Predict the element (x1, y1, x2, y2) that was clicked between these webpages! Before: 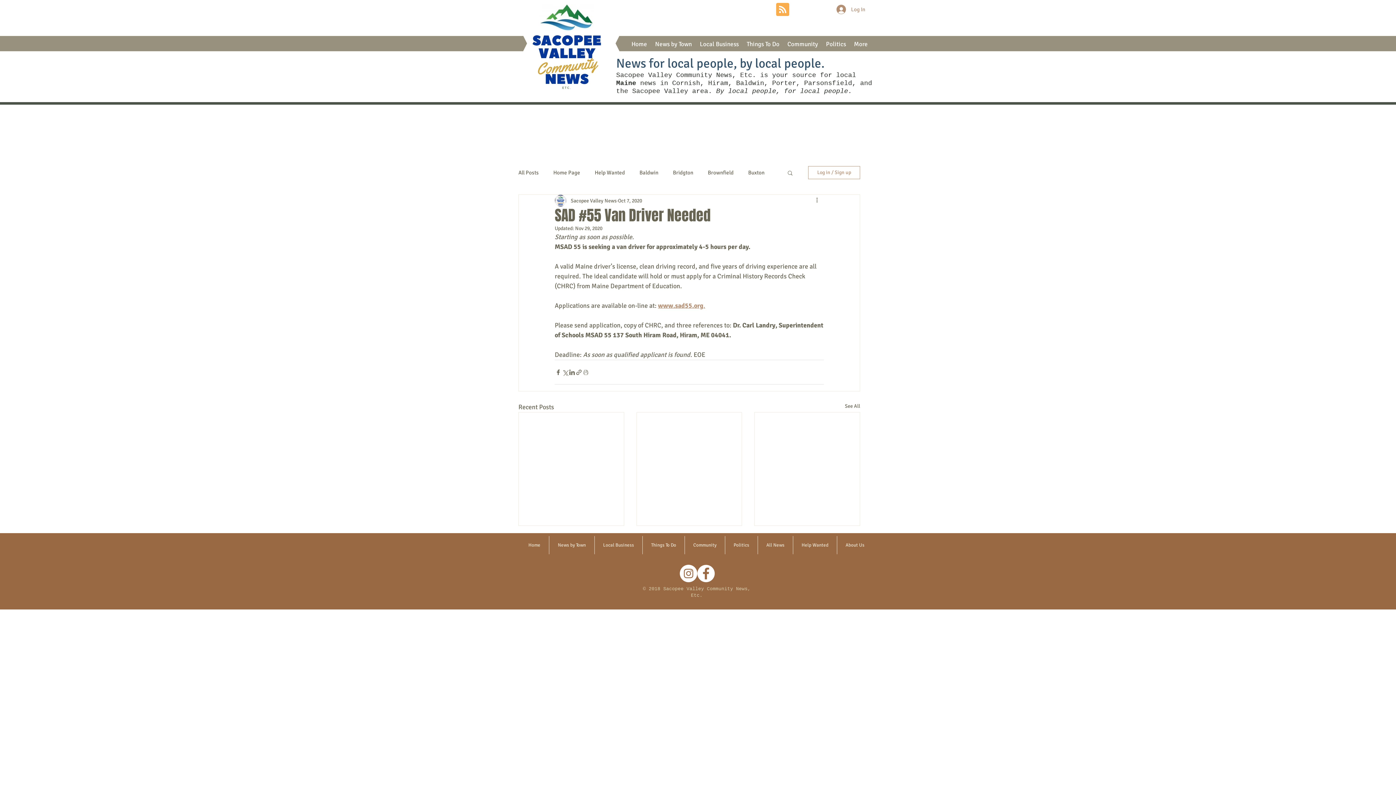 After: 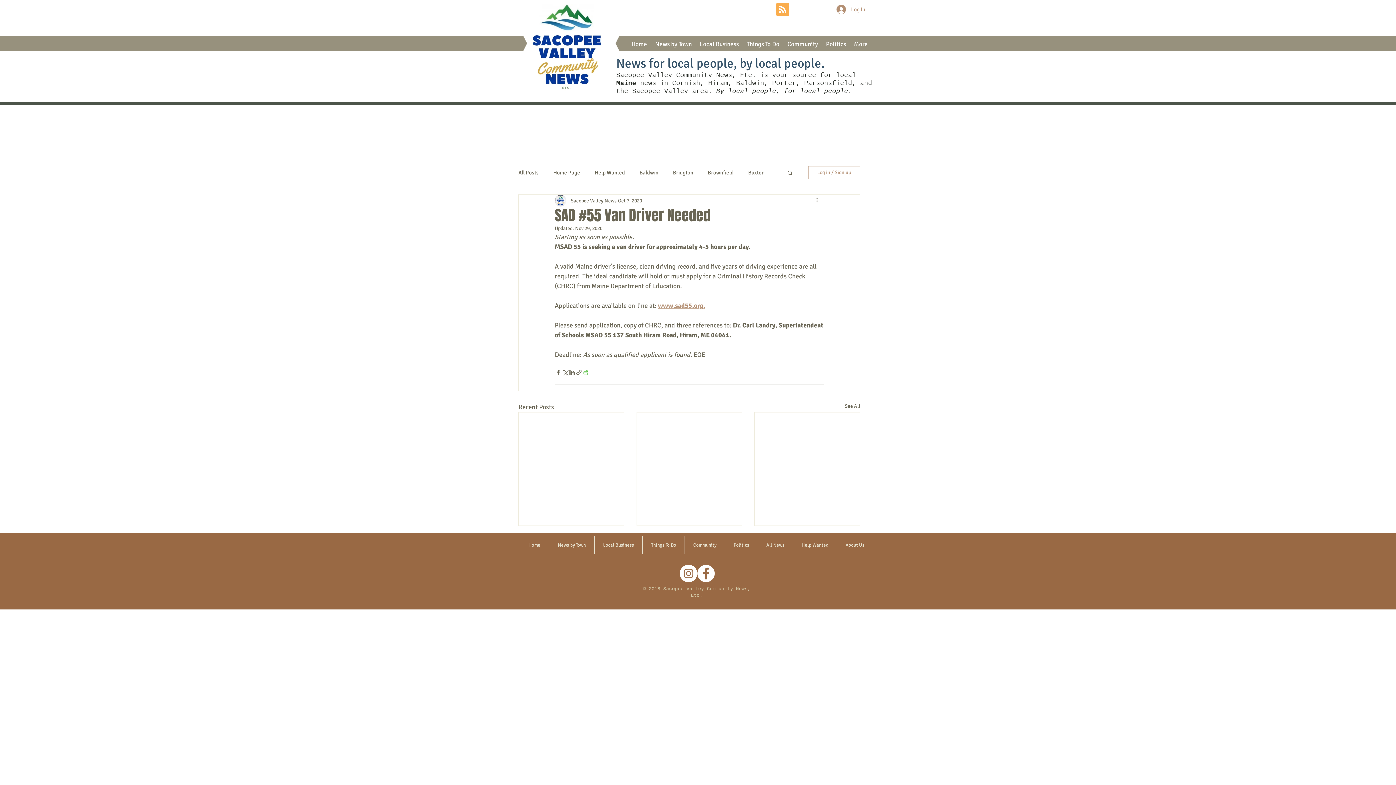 Action: bbox: (582, 368, 589, 375) label: Print Post